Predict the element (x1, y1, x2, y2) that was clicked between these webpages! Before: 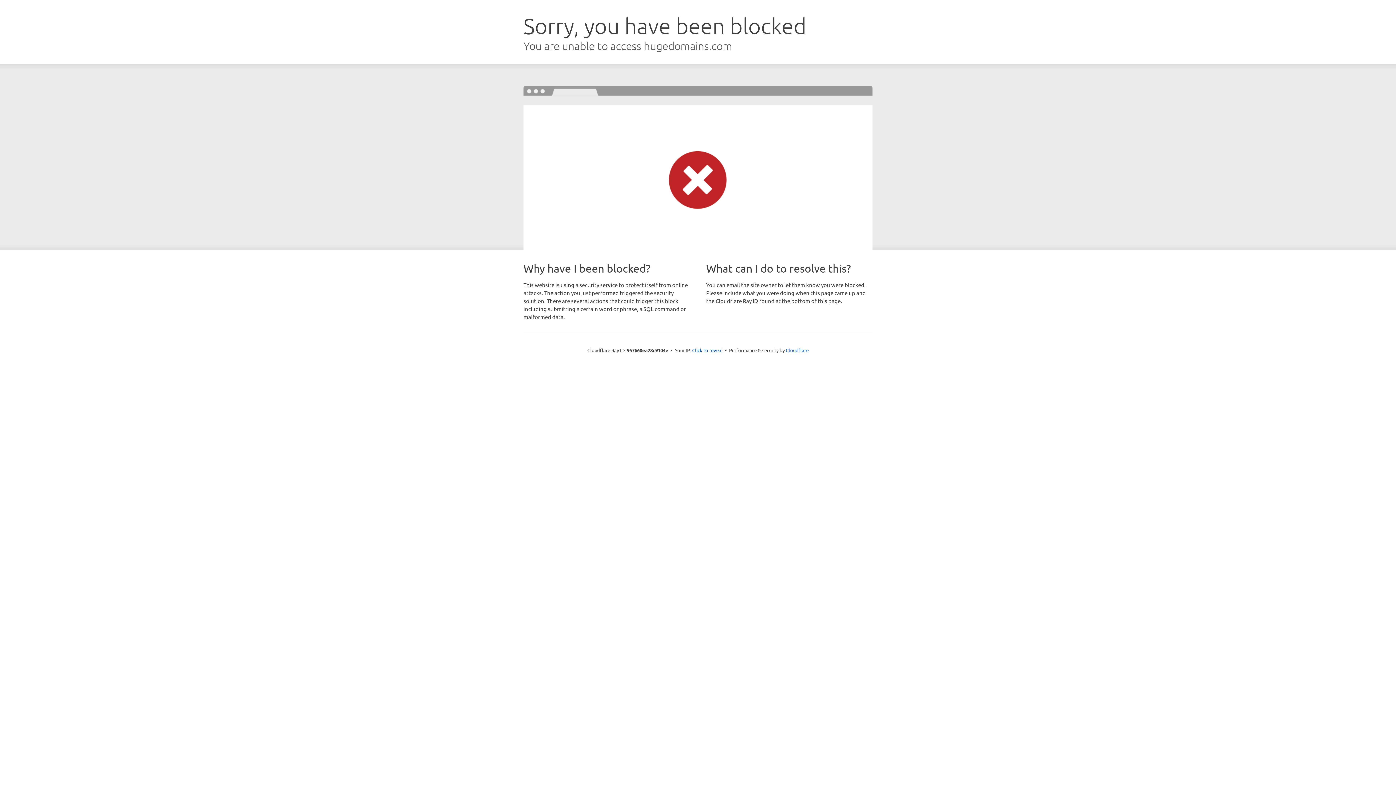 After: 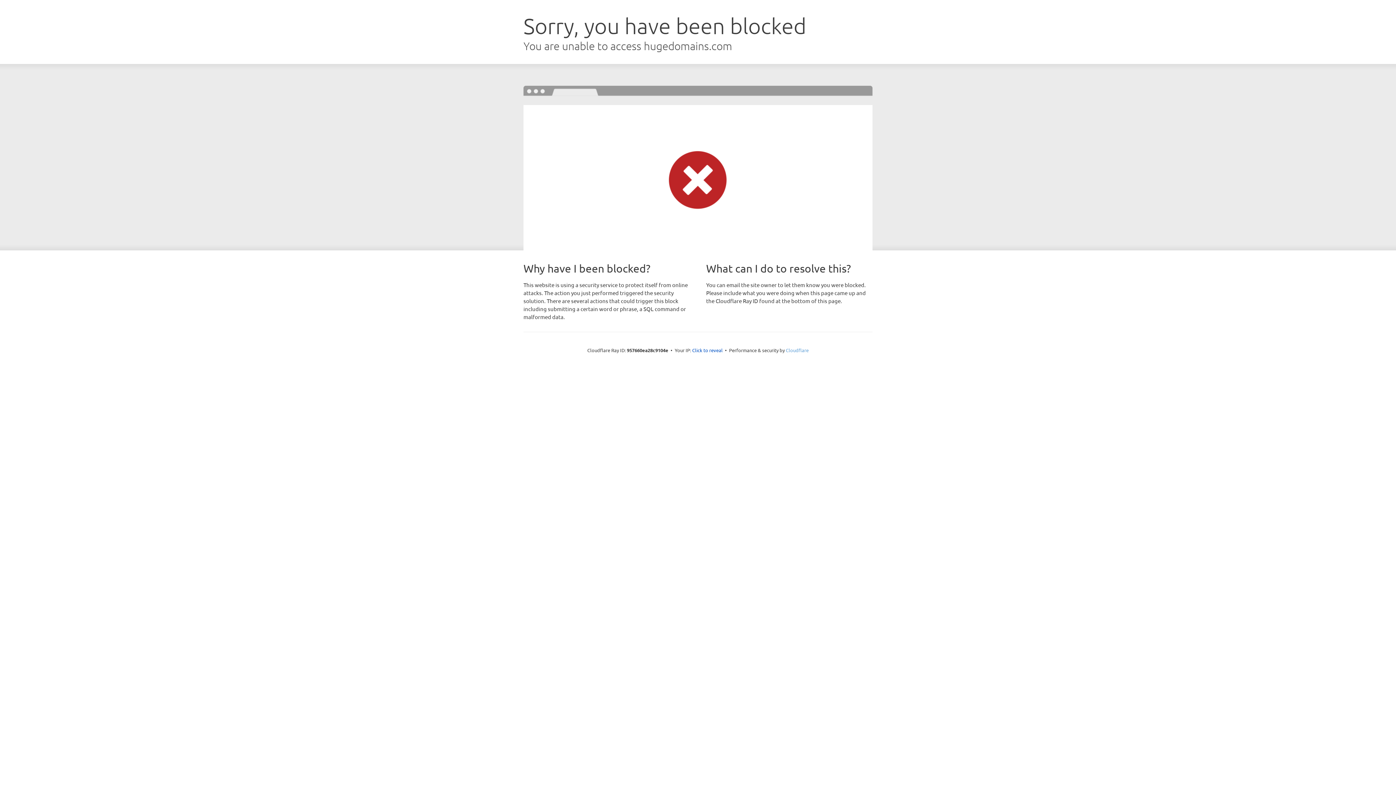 Action: label: Cloudflare bbox: (786, 347, 808, 353)